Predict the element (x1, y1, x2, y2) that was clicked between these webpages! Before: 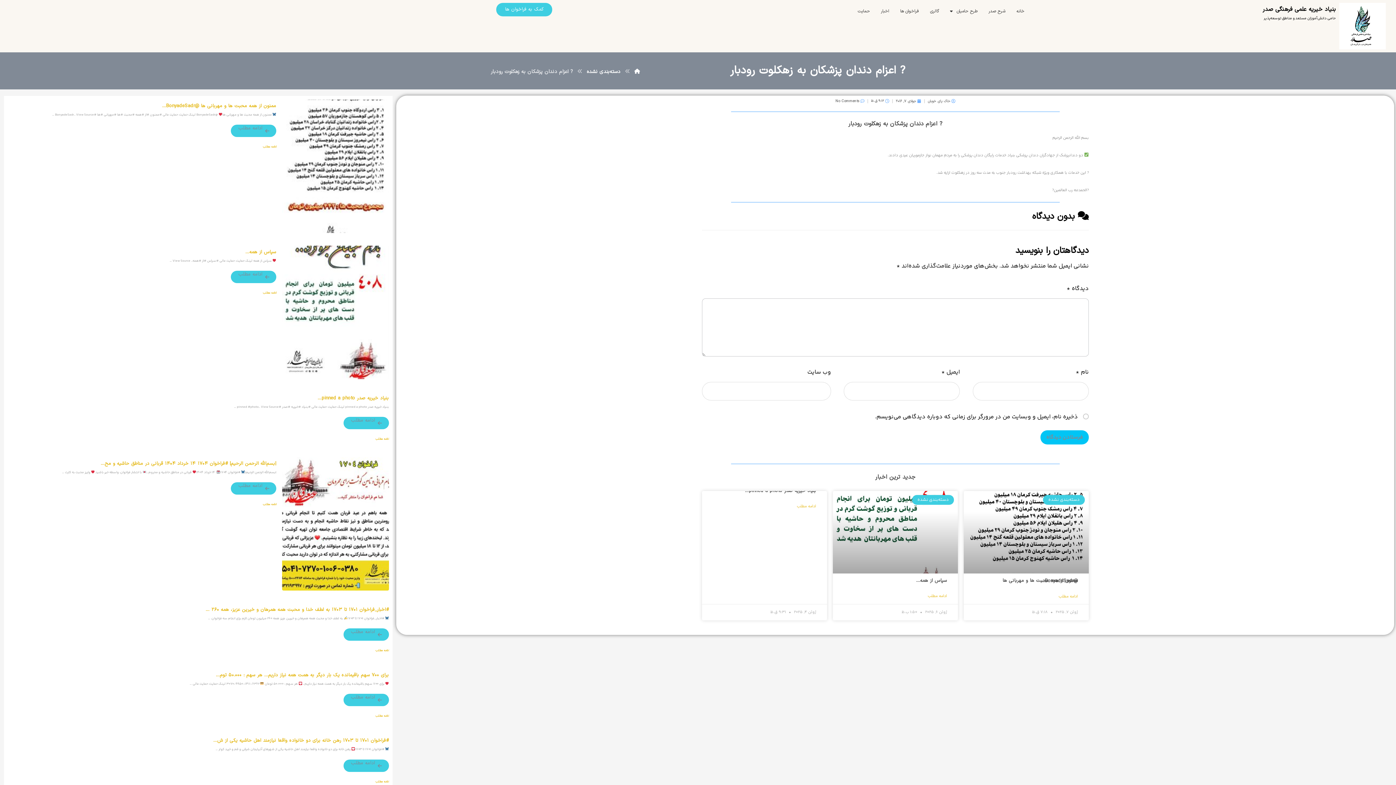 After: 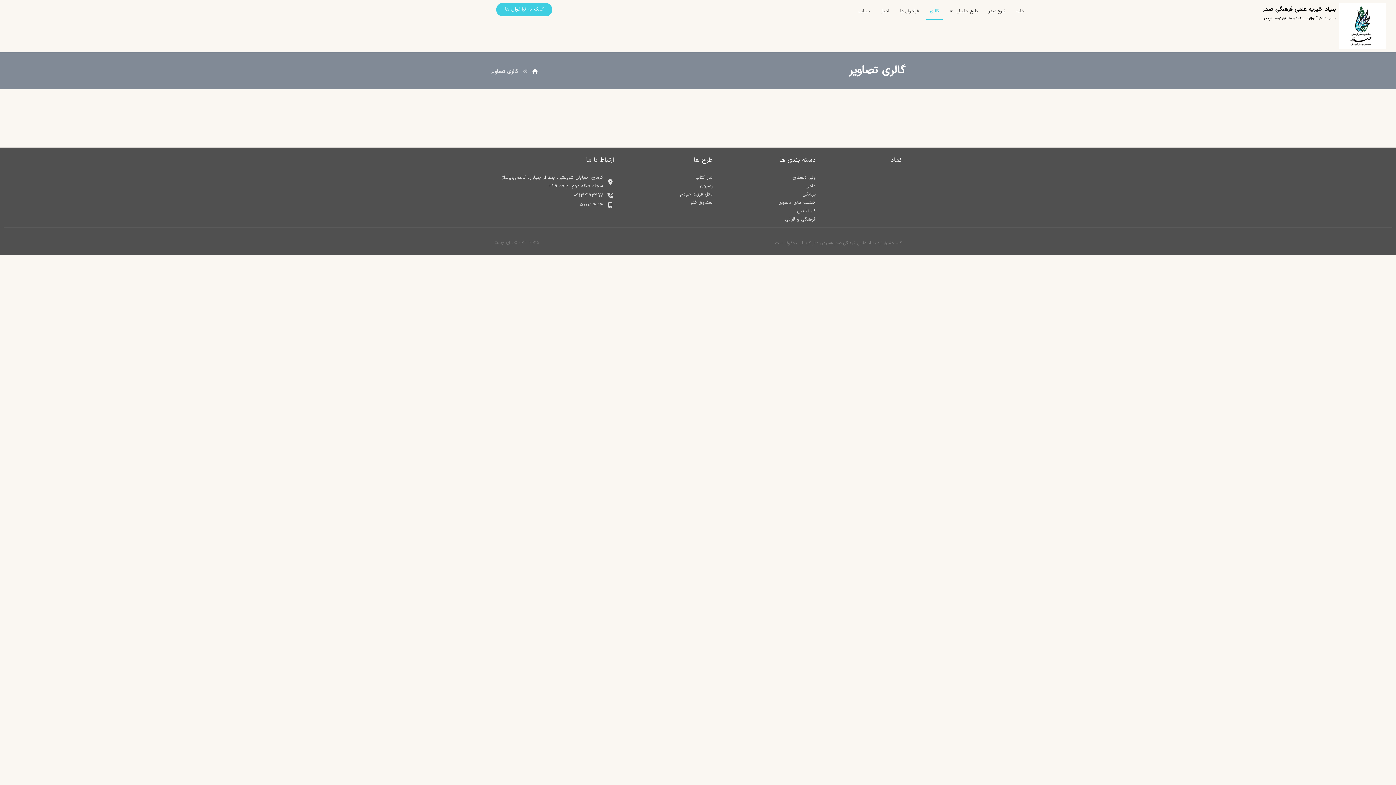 Action: bbox: (926, 2, 942, 19) label: گالری